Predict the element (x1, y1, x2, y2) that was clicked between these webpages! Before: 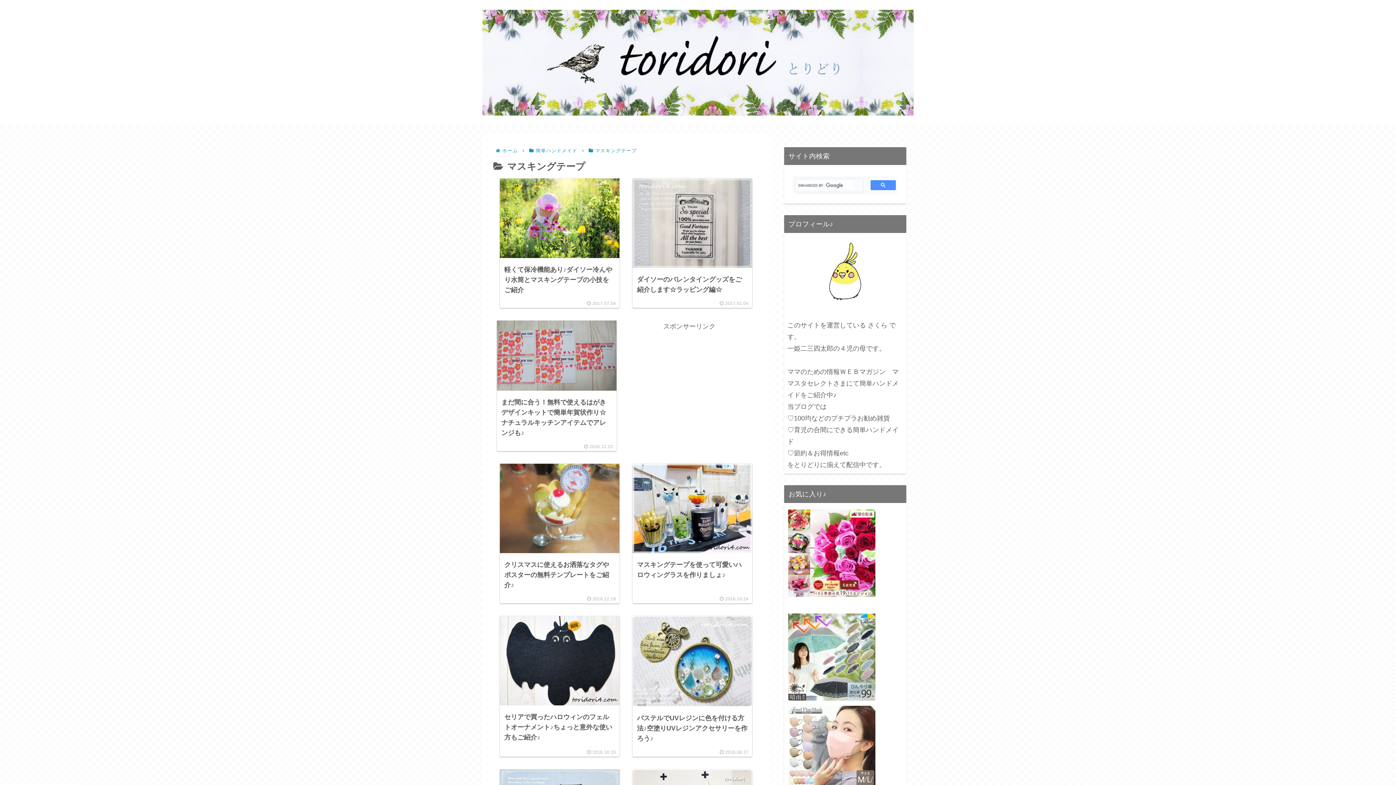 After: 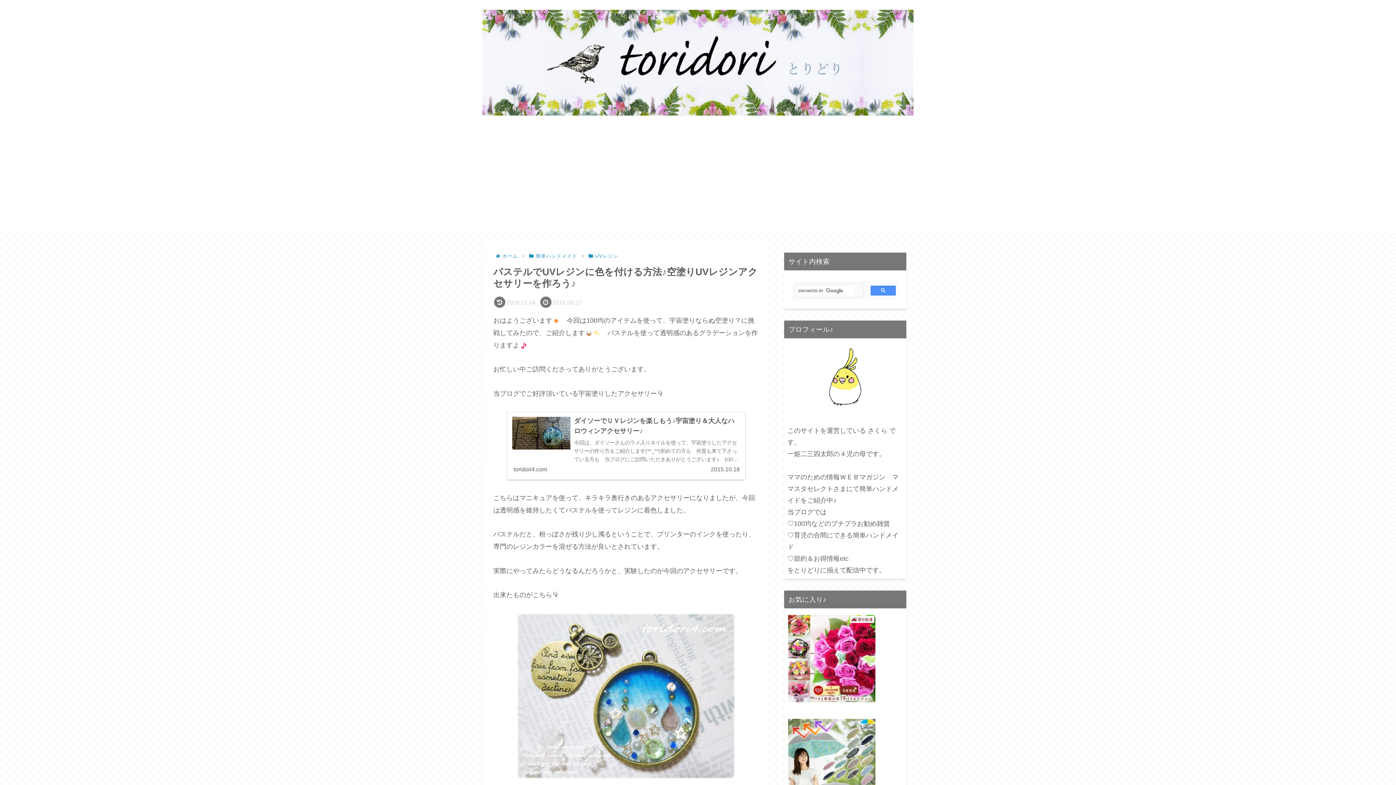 Action: label: パステルでUVレジンに色を付ける方法♪空塗りUVレジンアクセサリーを作ろう♪
 2016.06.27 bbox: (632, 616, 752, 757)